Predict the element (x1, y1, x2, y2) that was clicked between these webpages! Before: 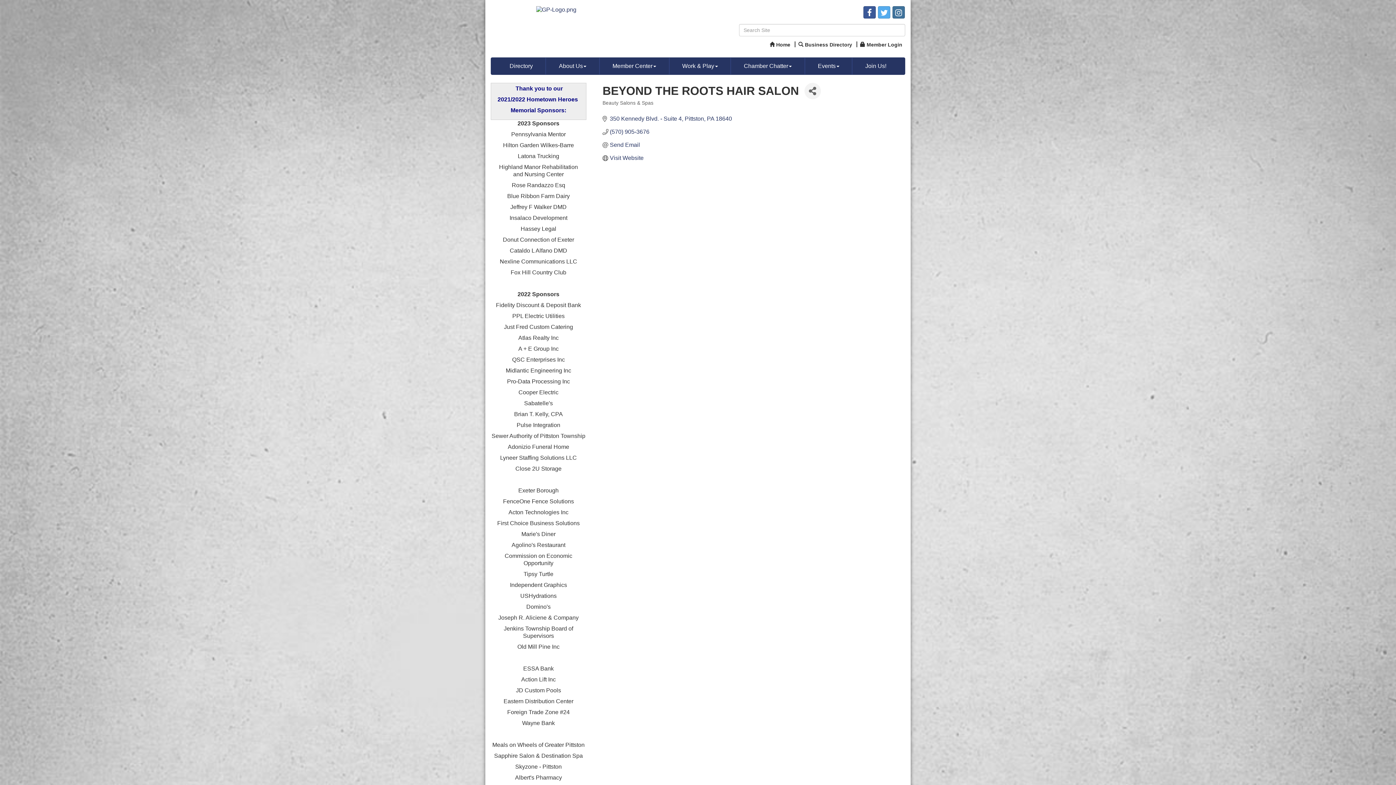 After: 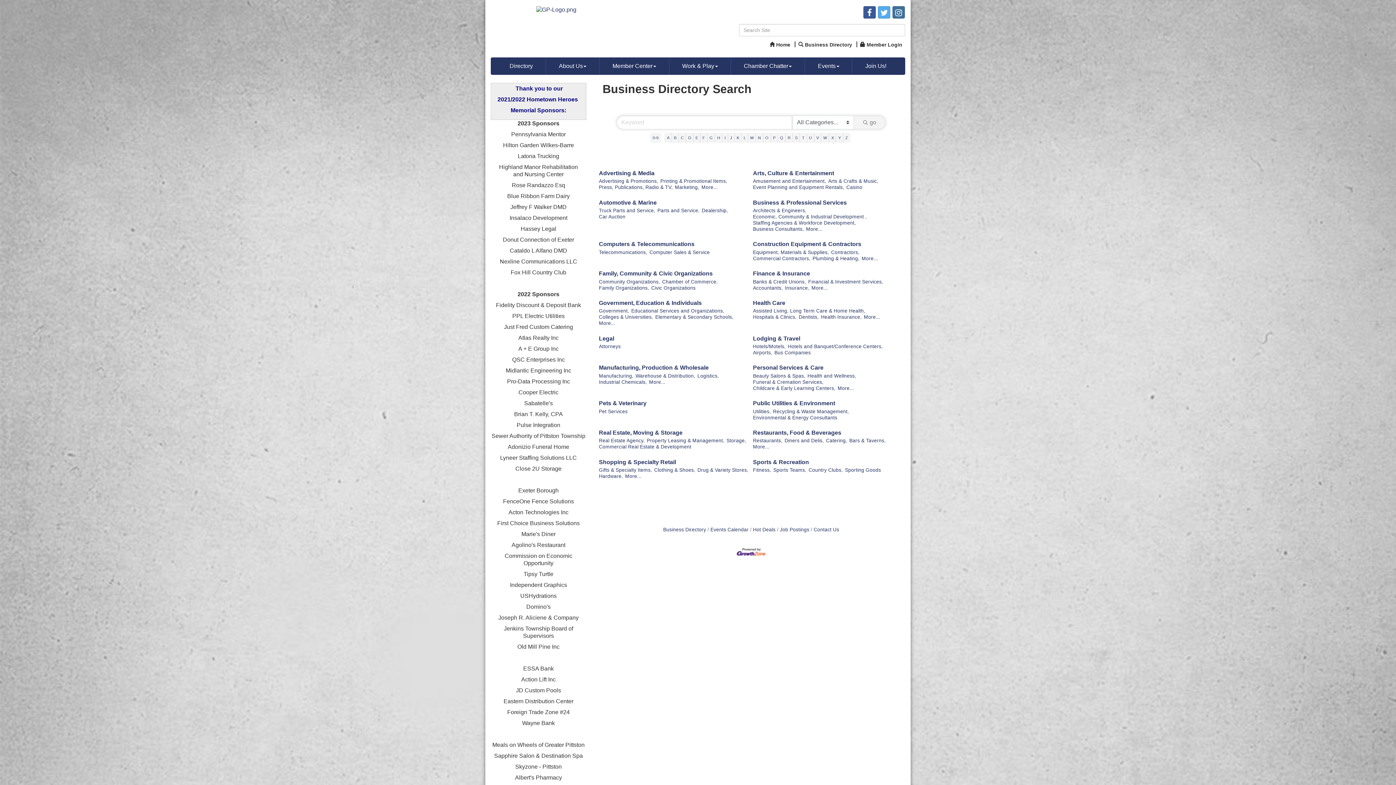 Action: label: Directory bbox: (496, 57, 545, 74)